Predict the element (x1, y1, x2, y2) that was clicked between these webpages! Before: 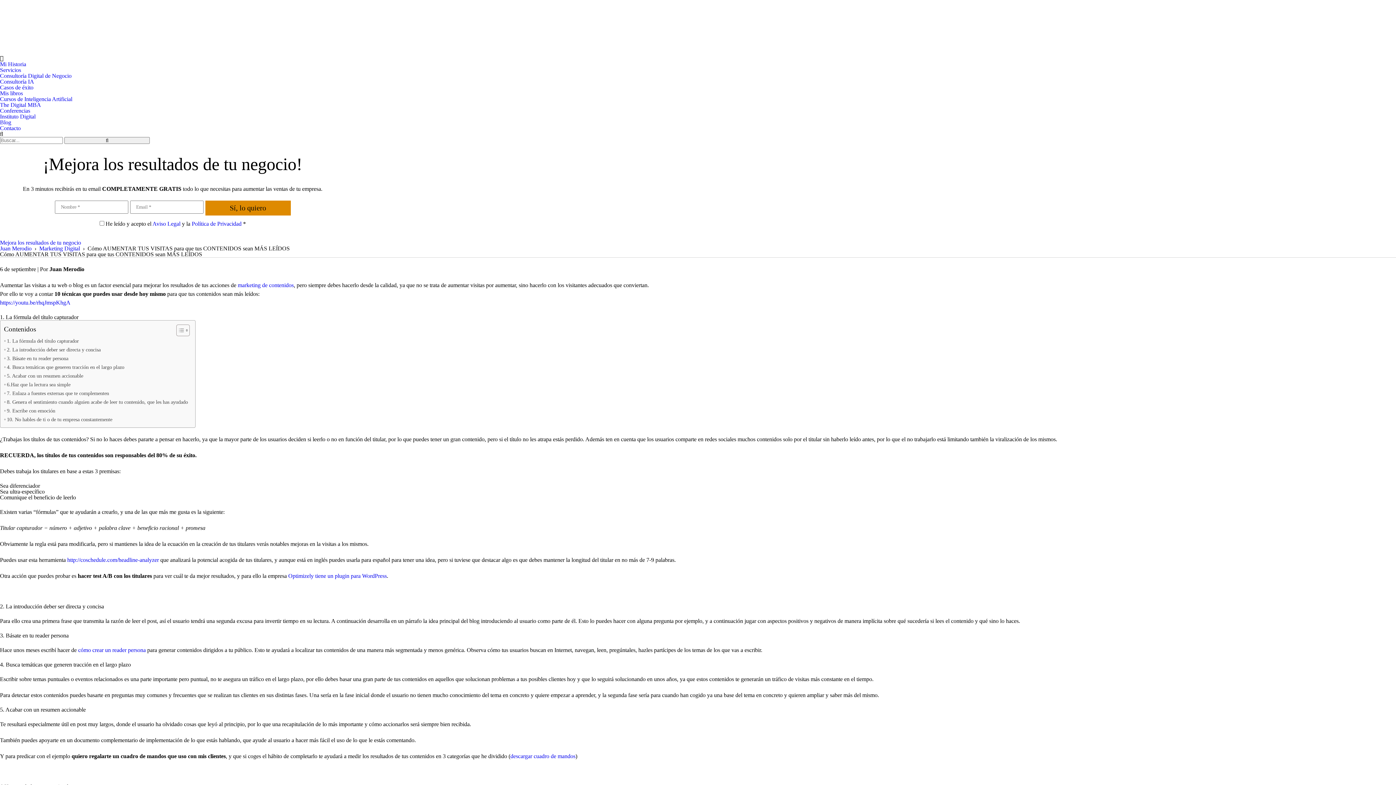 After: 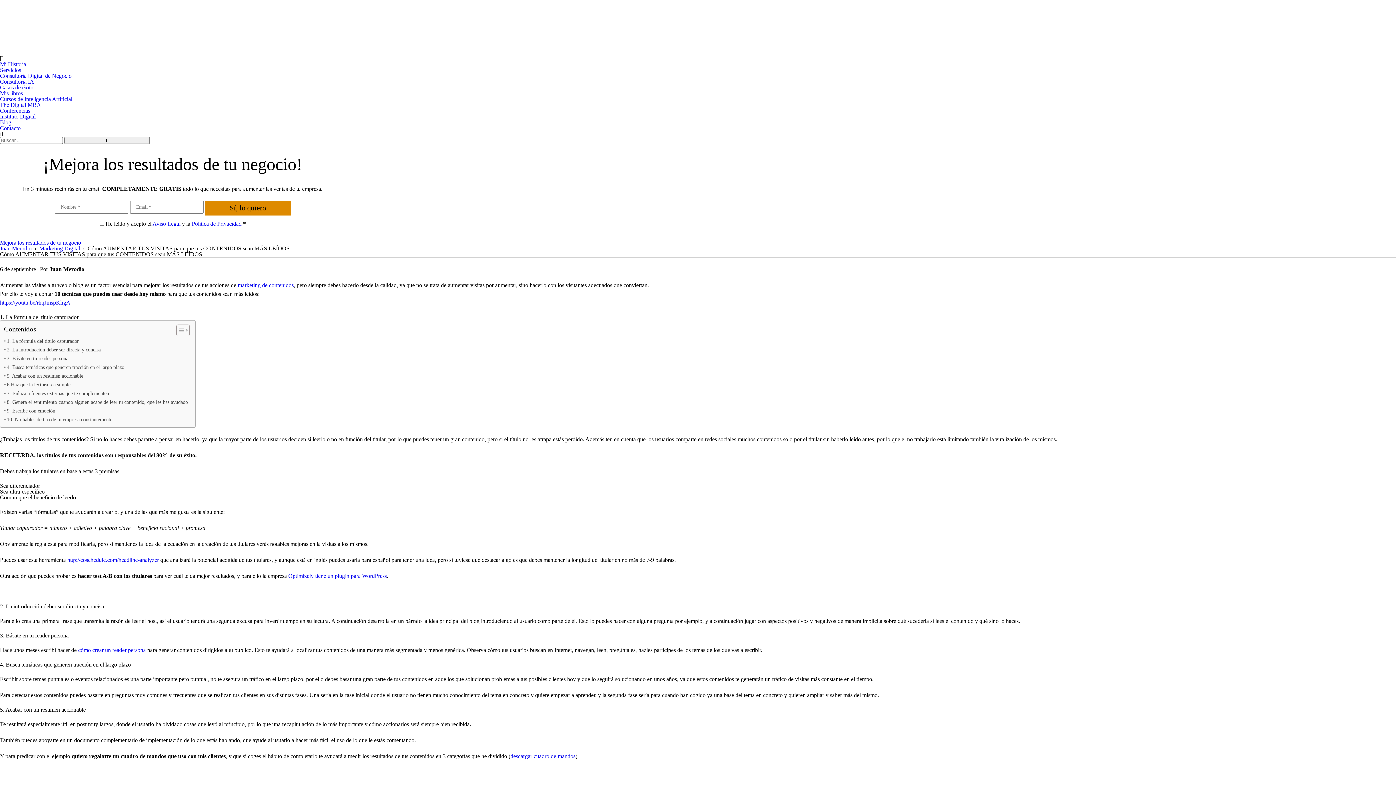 Action: label: http://coschedule.com/headline-analyzer bbox: (67, 557, 158, 563)